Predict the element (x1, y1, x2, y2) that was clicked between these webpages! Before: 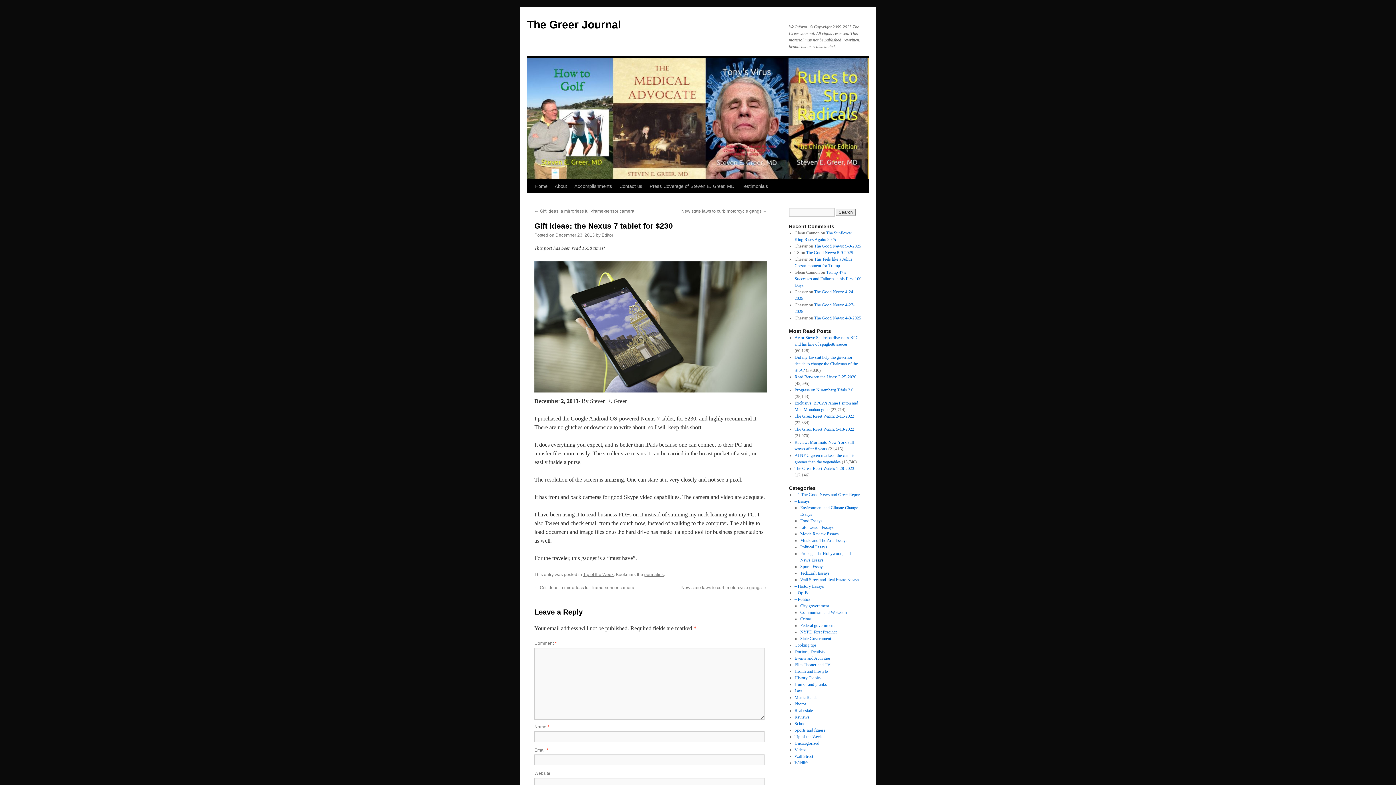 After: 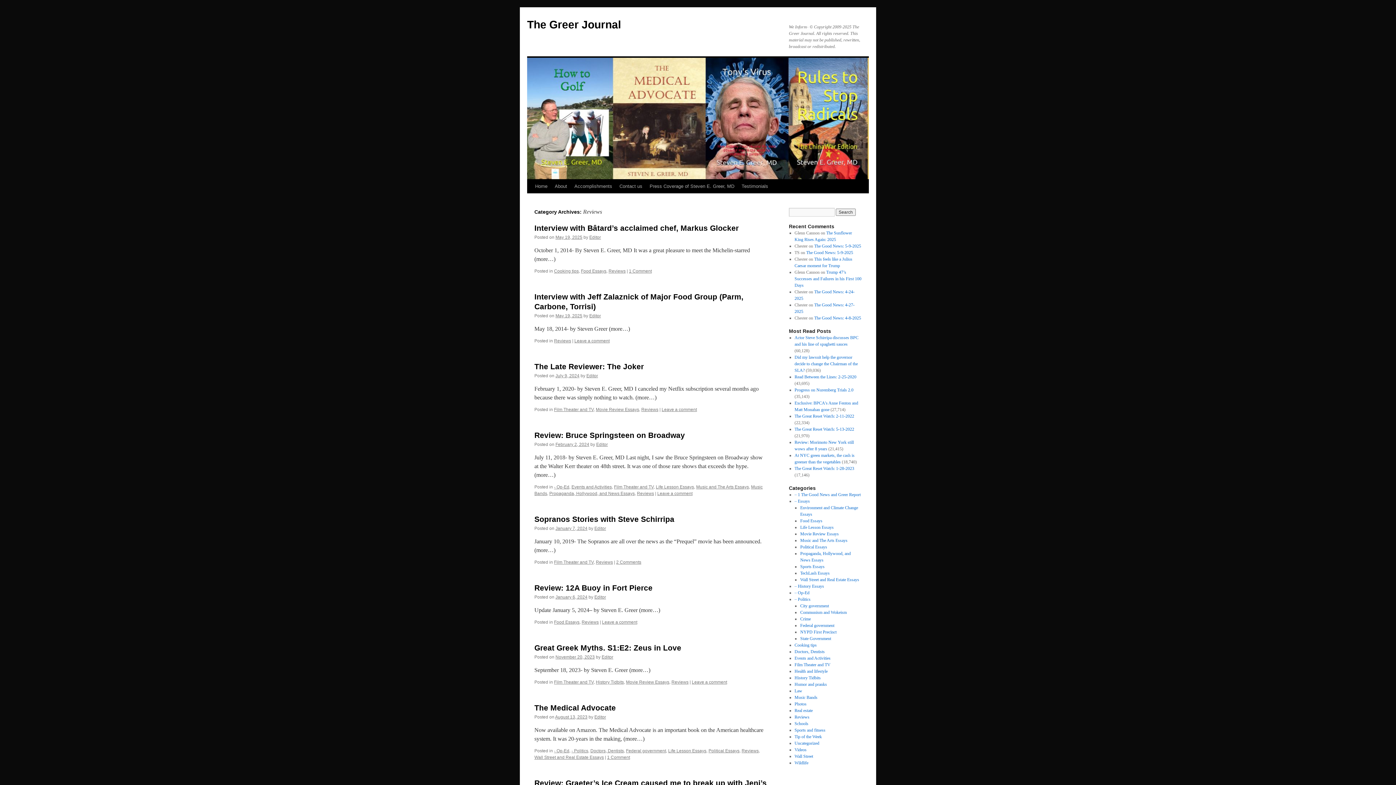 Action: label: Reviews bbox: (794, 714, 809, 720)